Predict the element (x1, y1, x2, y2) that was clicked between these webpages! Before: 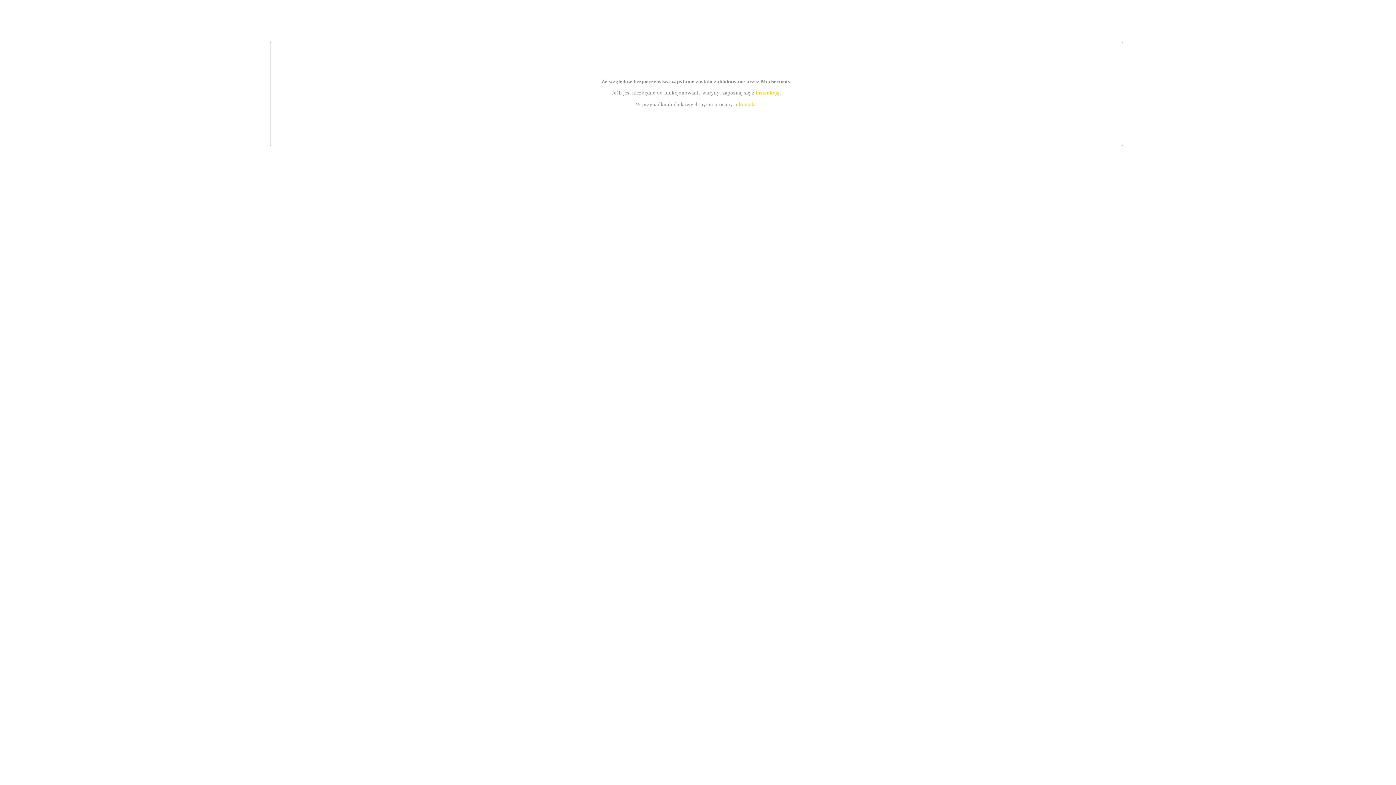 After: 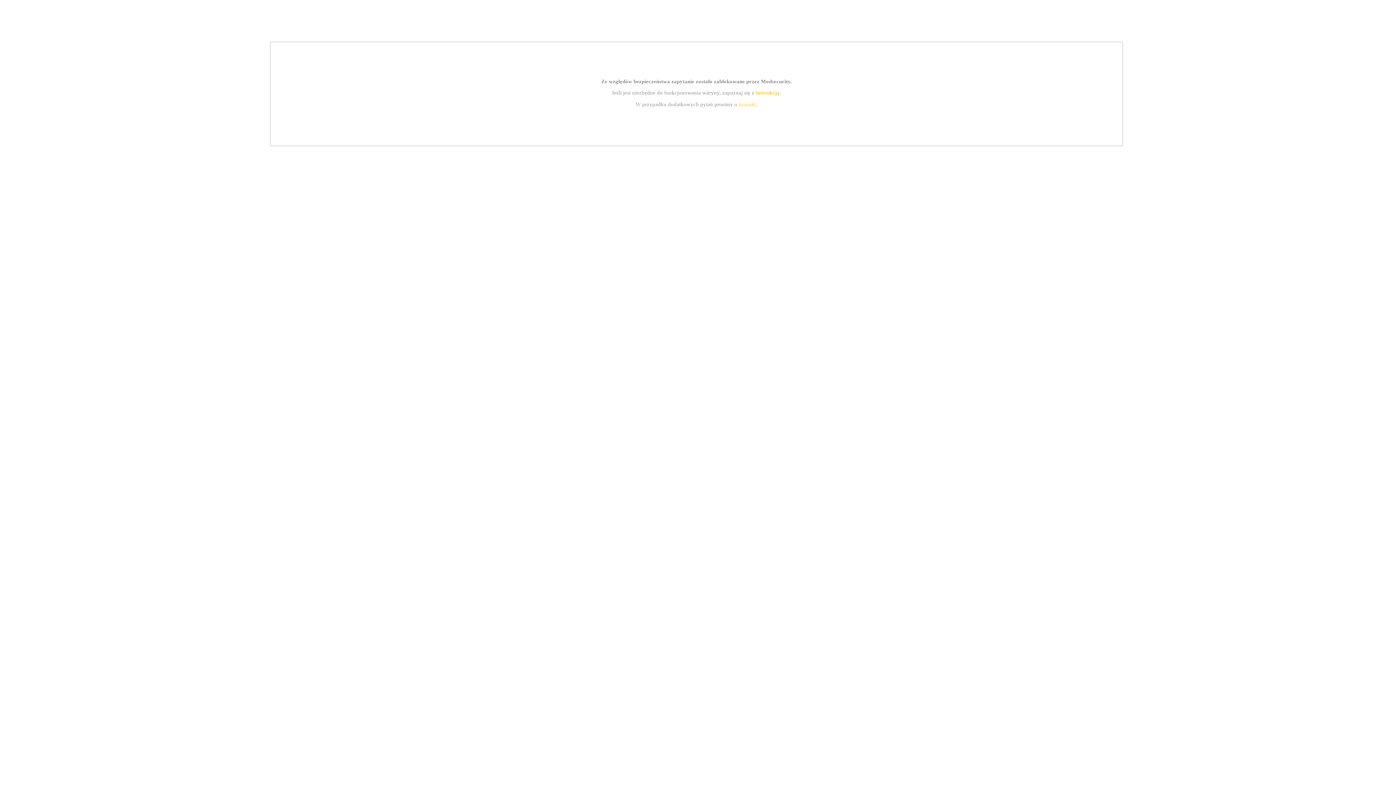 Action: label: instrukcją bbox: (755, 89, 779, 95)